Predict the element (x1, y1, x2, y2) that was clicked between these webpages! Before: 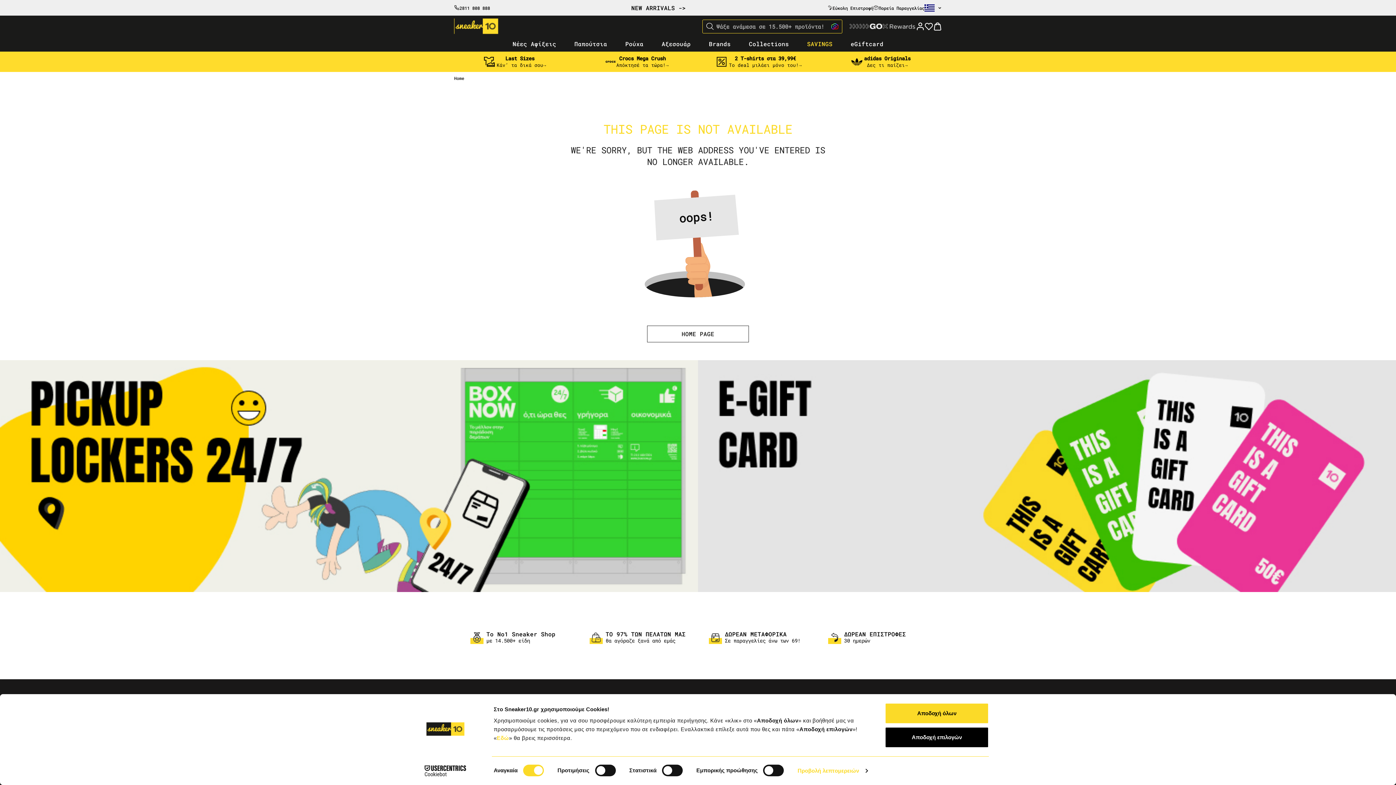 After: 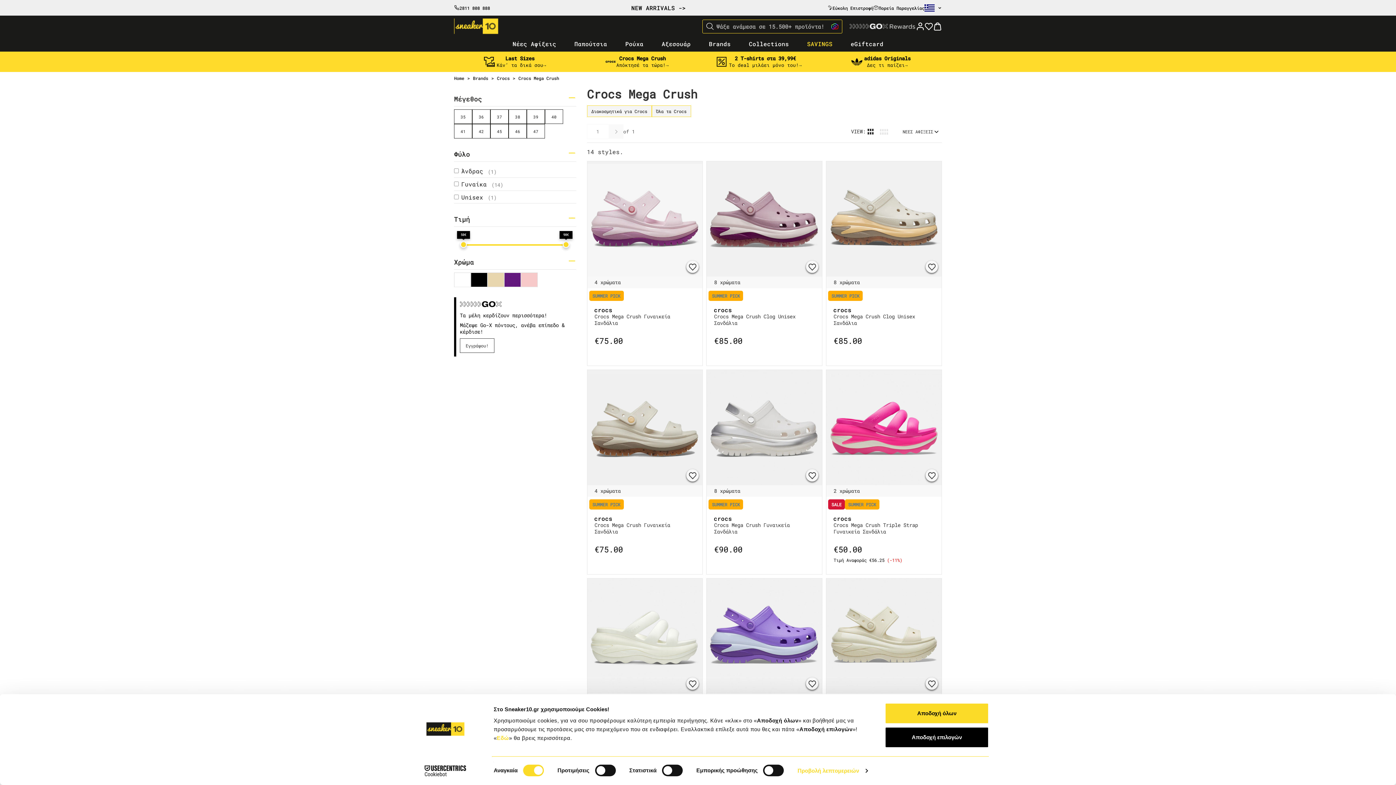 Action: label: Απόκτησέ τα τώρα!→ bbox: (616, 61, 668, 68)